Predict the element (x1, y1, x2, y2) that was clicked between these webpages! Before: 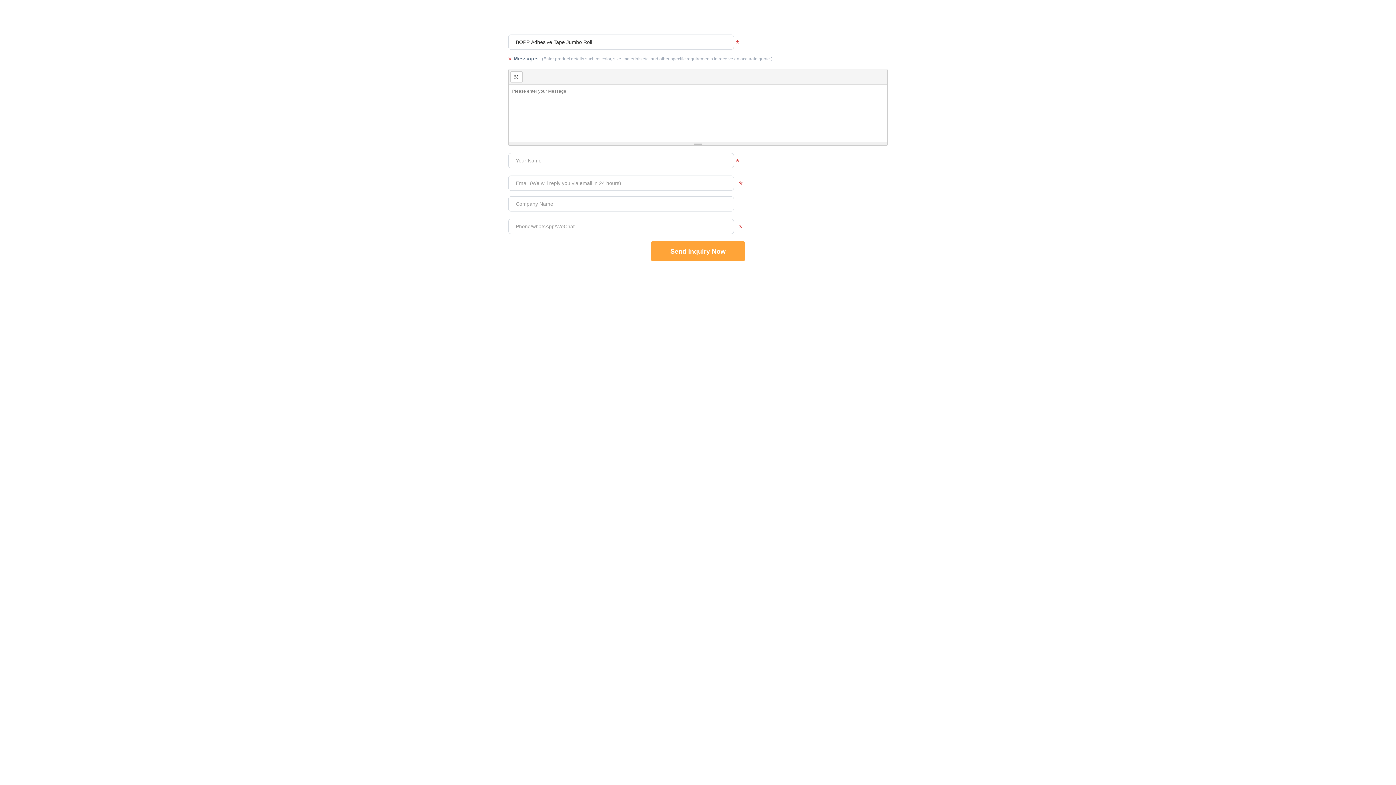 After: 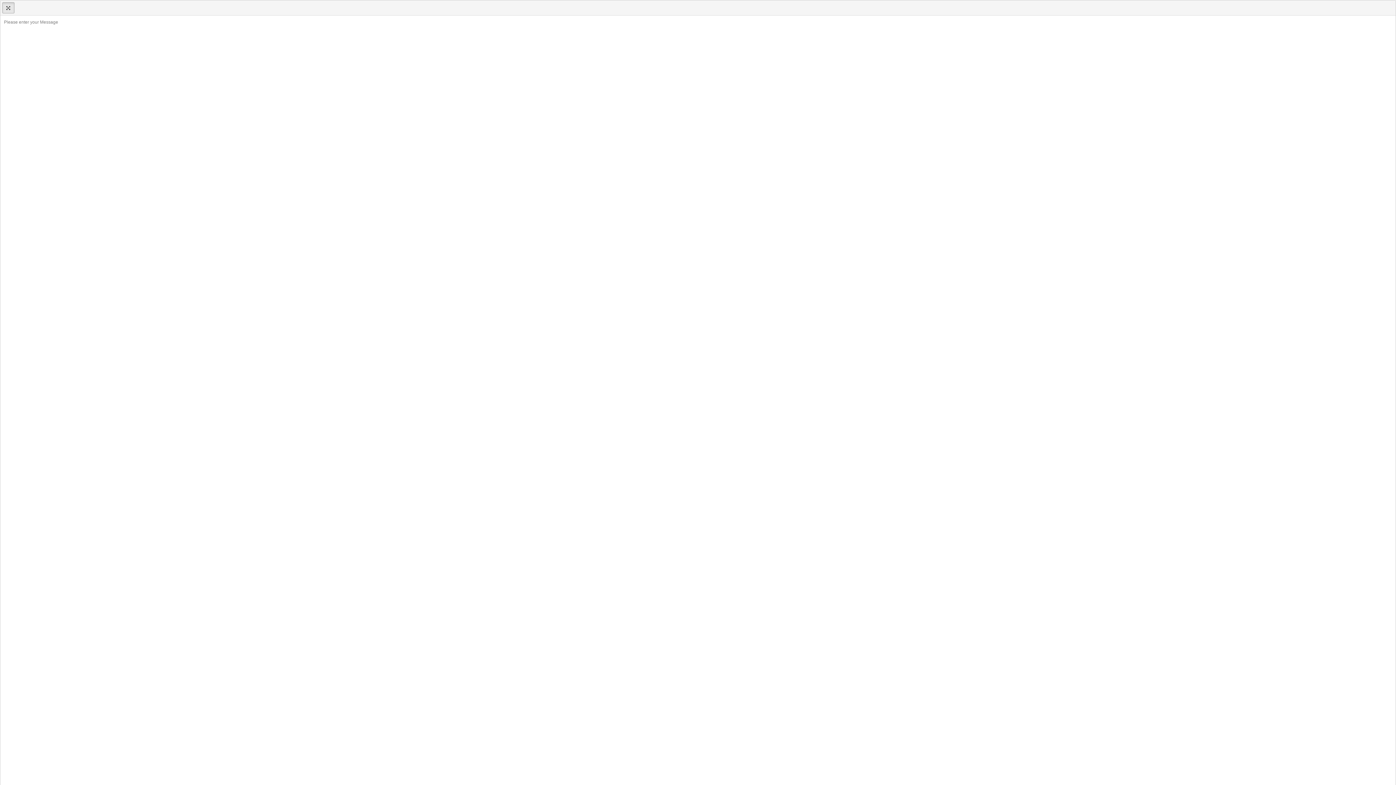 Action: bbox: (510, 71, 522, 82) label: Full Screen